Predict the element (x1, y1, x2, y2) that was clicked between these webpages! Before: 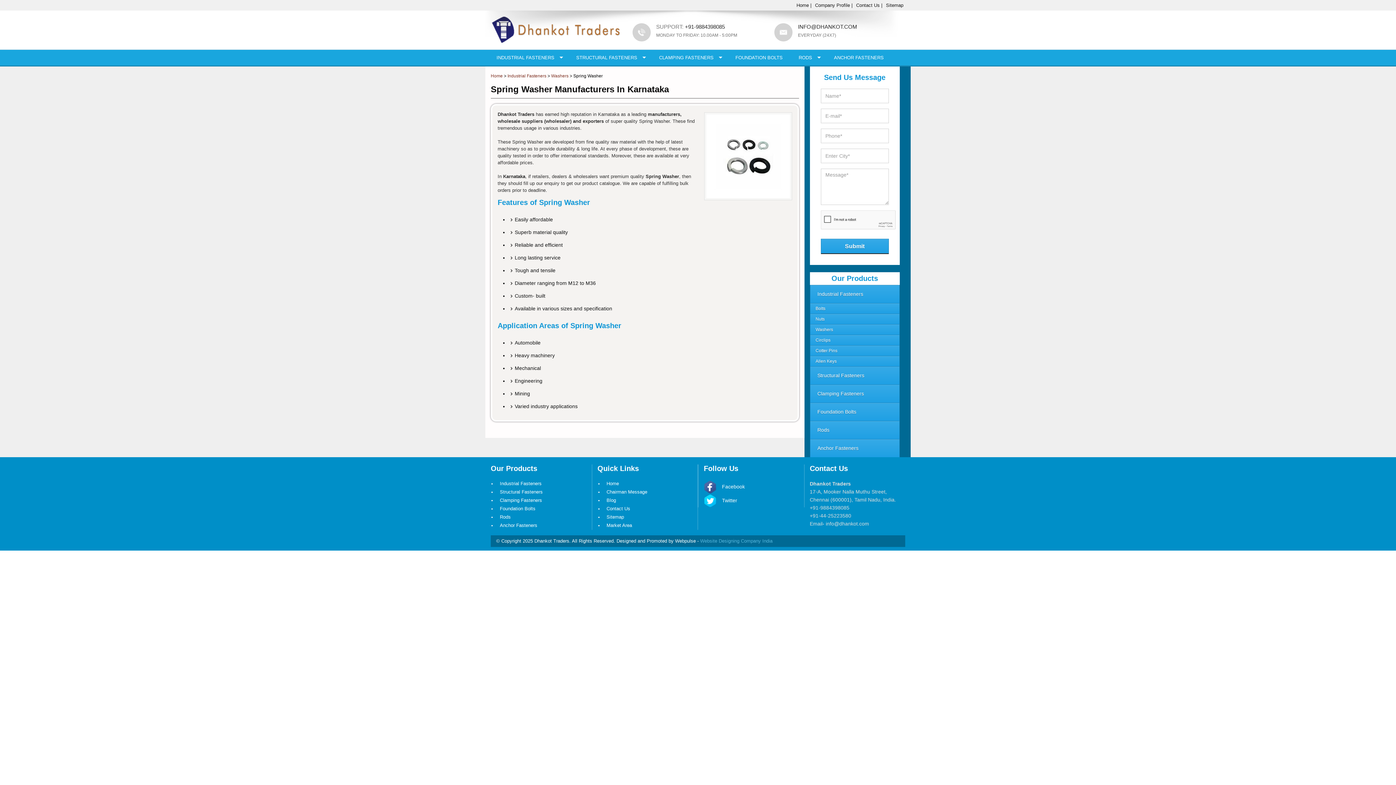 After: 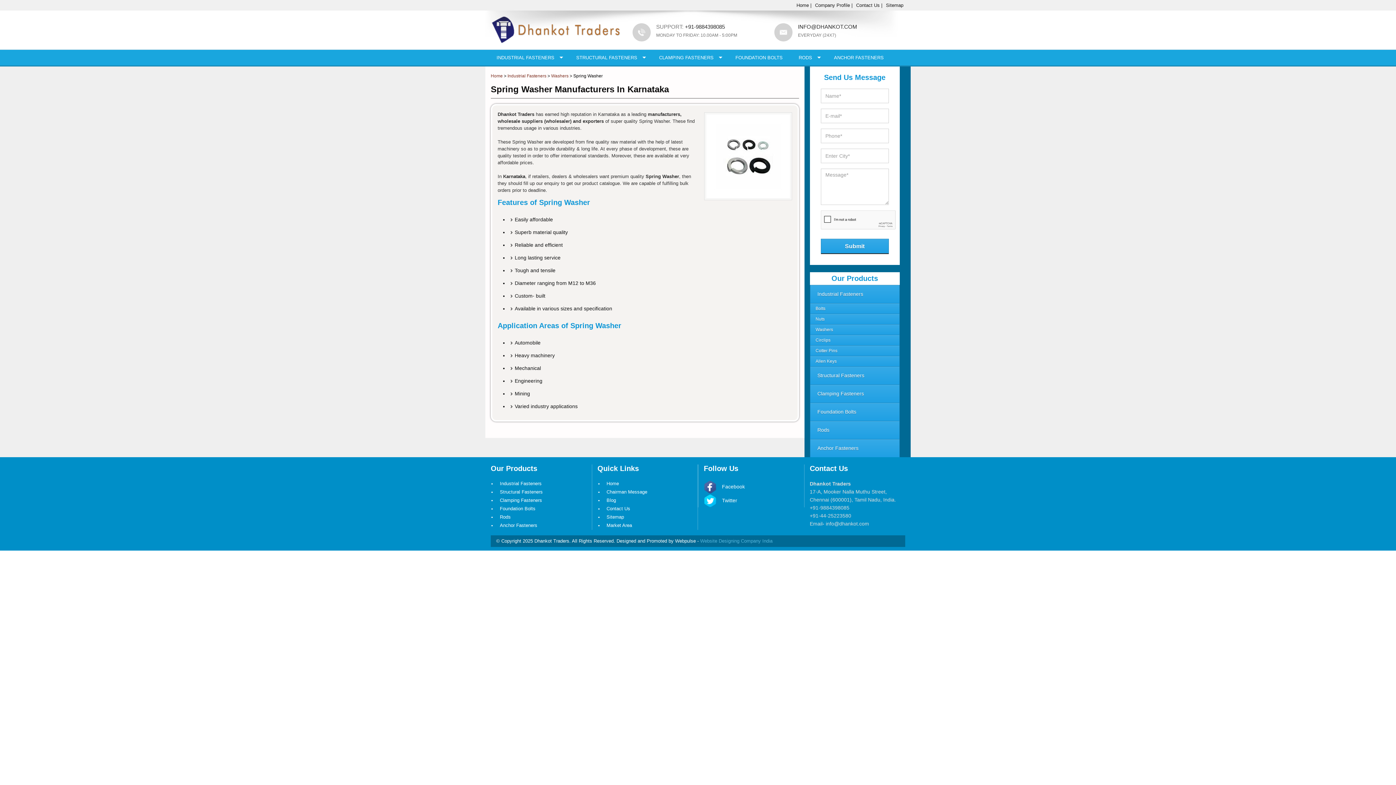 Action: bbox: (685, 23, 725, 29) label: +91-9884398085